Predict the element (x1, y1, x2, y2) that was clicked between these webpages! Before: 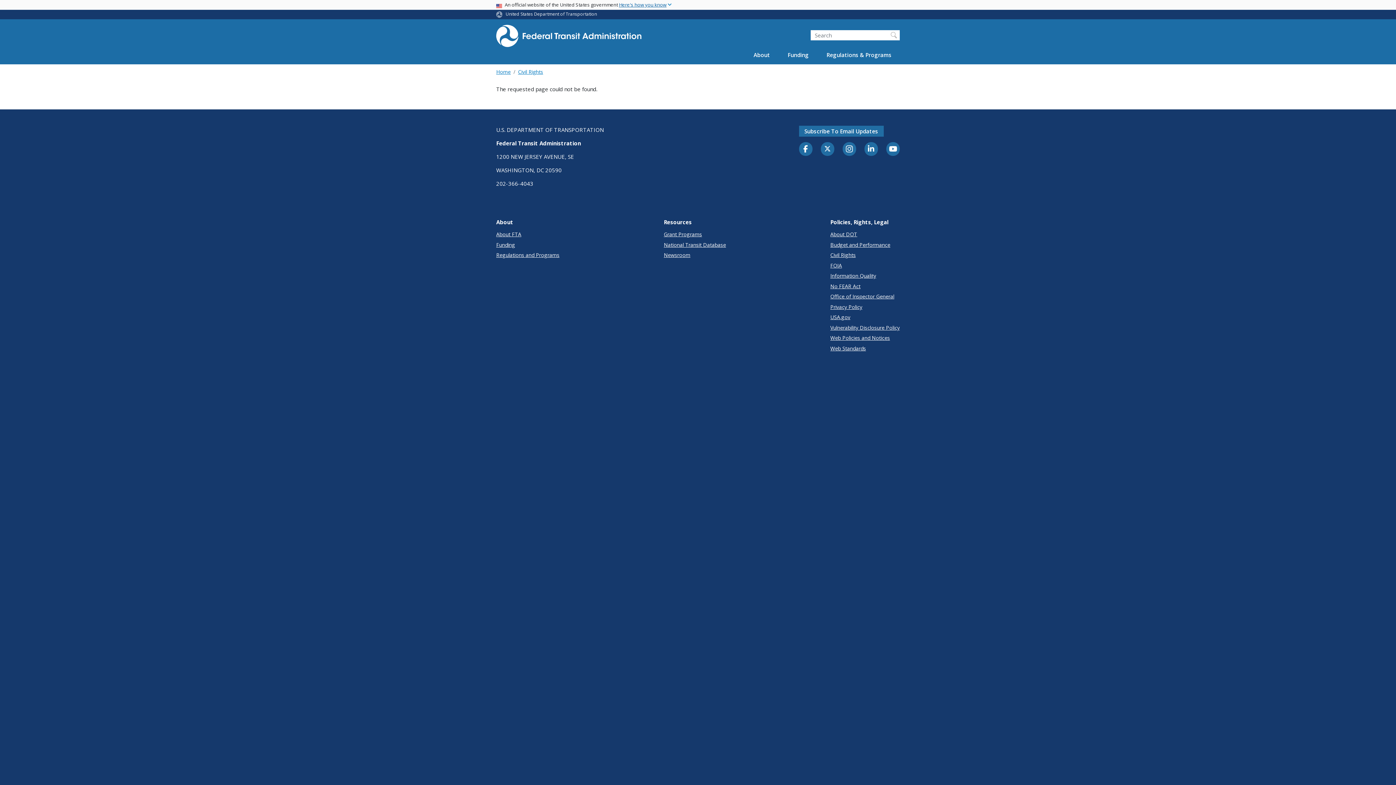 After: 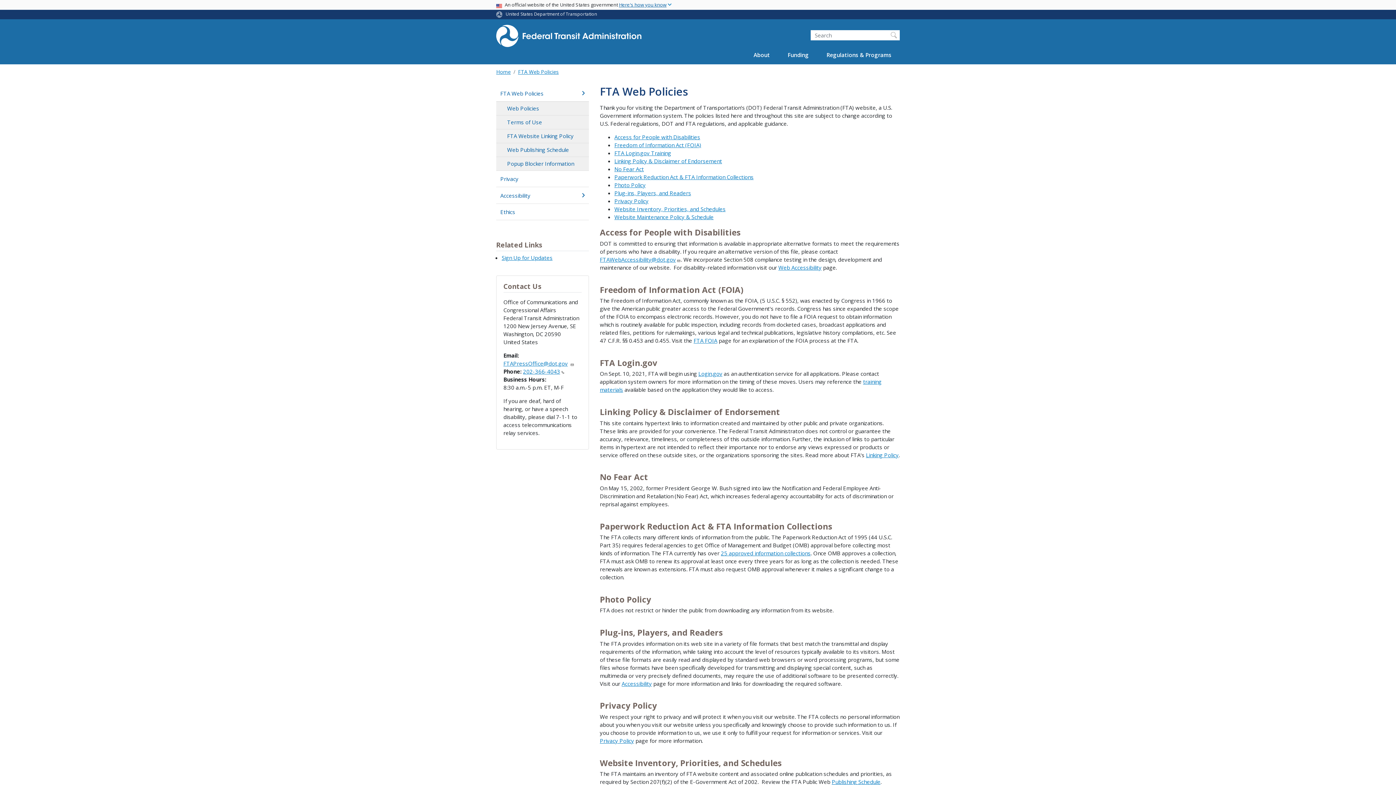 Action: label: Web Policies and Notices bbox: (830, 334, 900, 341)